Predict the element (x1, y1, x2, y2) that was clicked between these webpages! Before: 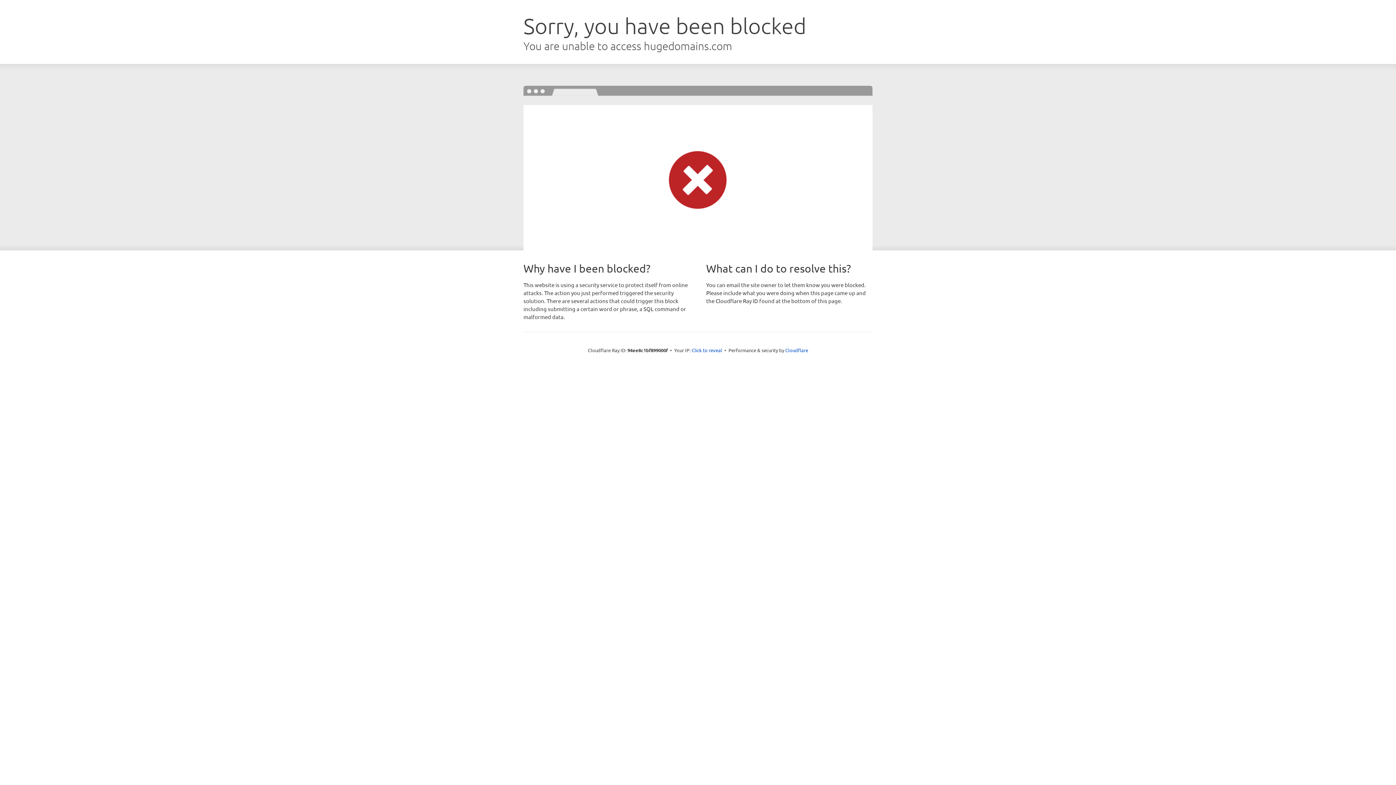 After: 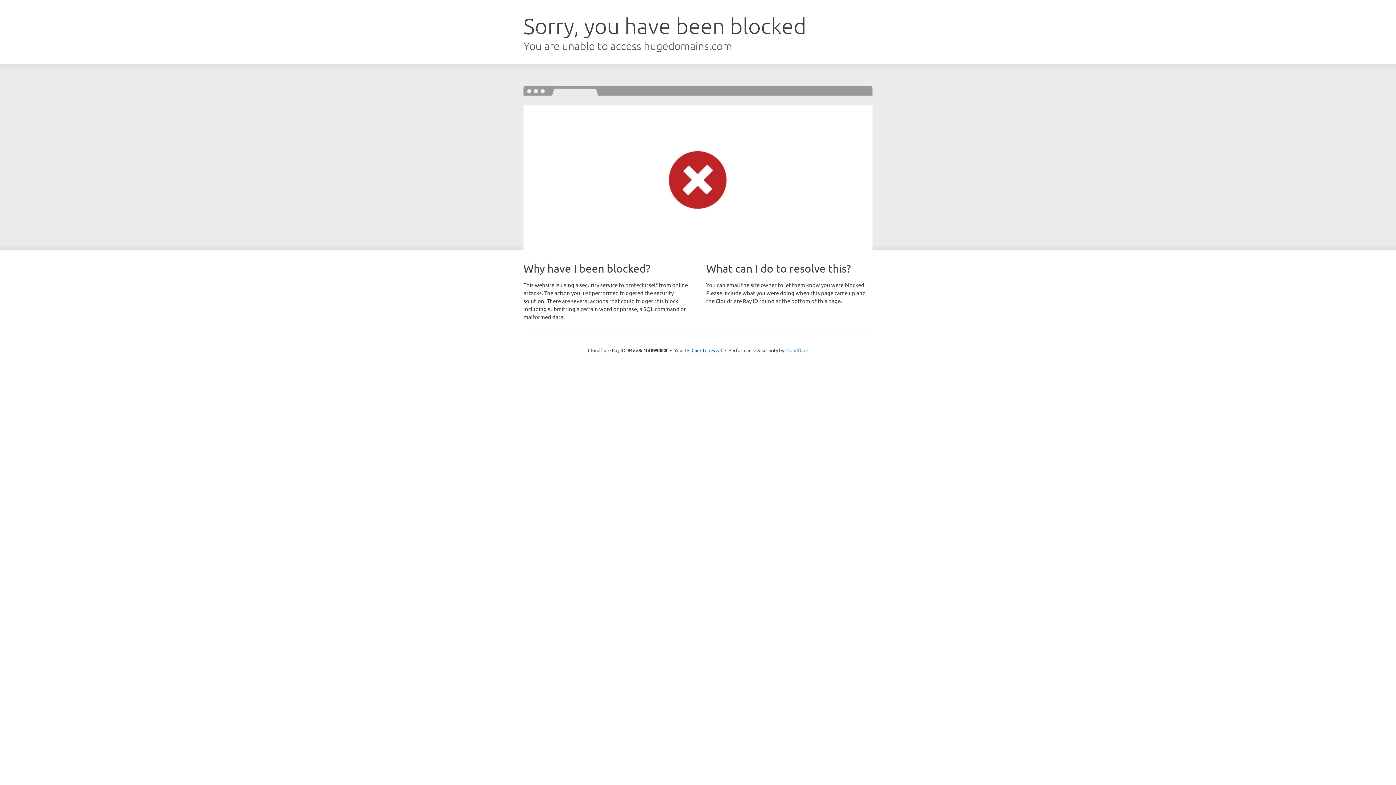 Action: bbox: (785, 347, 808, 353) label: Cloudflare